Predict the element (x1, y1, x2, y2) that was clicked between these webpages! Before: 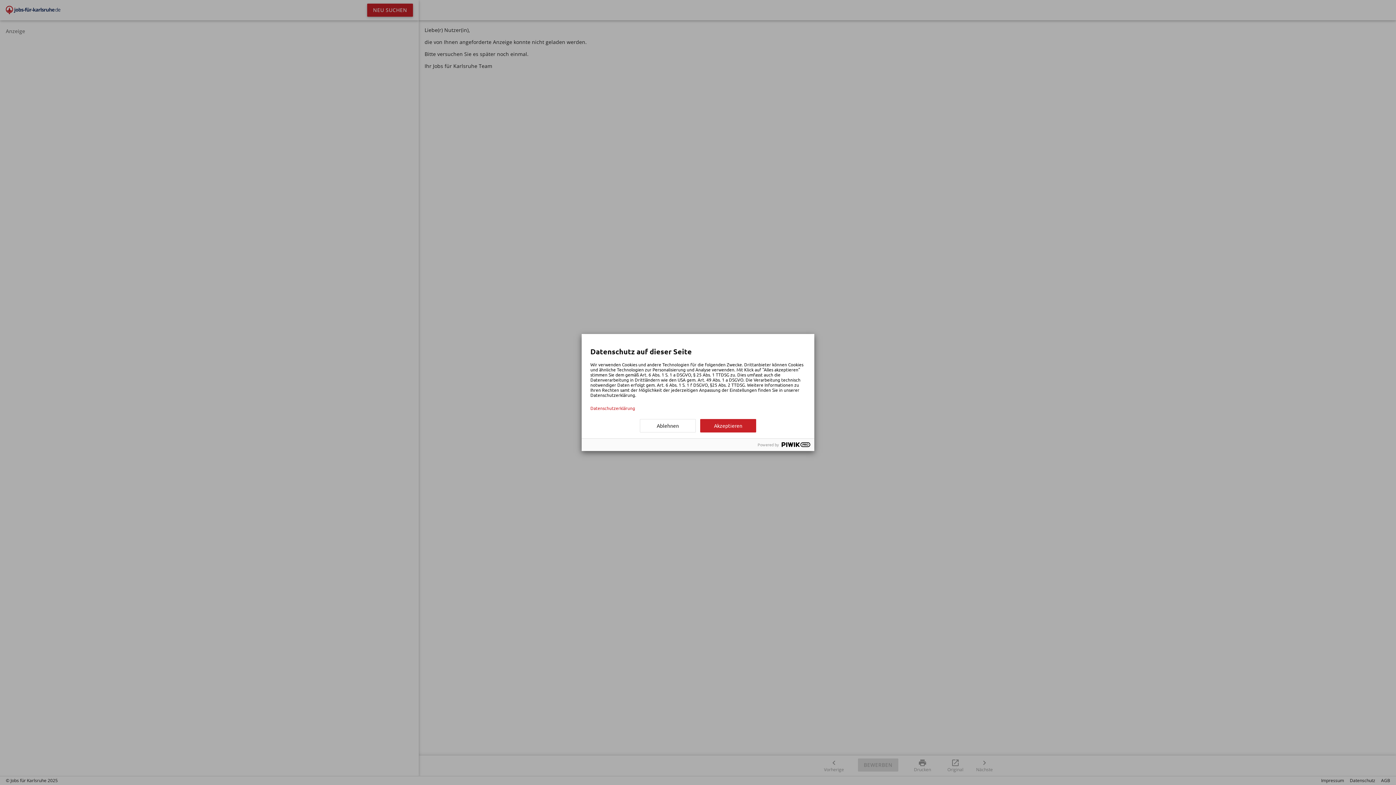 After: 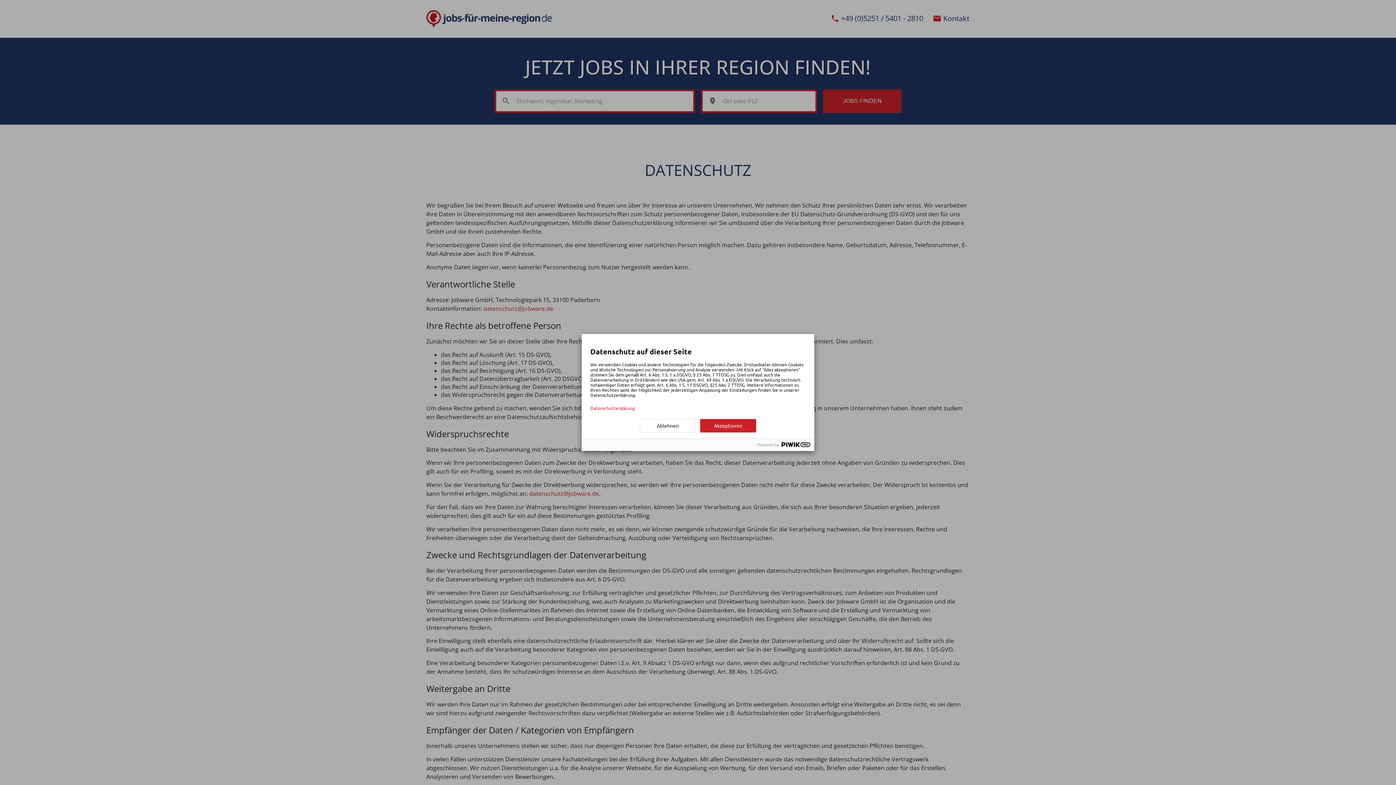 Action: bbox: (590, 405, 805, 410) label: Datenschutzerklärung